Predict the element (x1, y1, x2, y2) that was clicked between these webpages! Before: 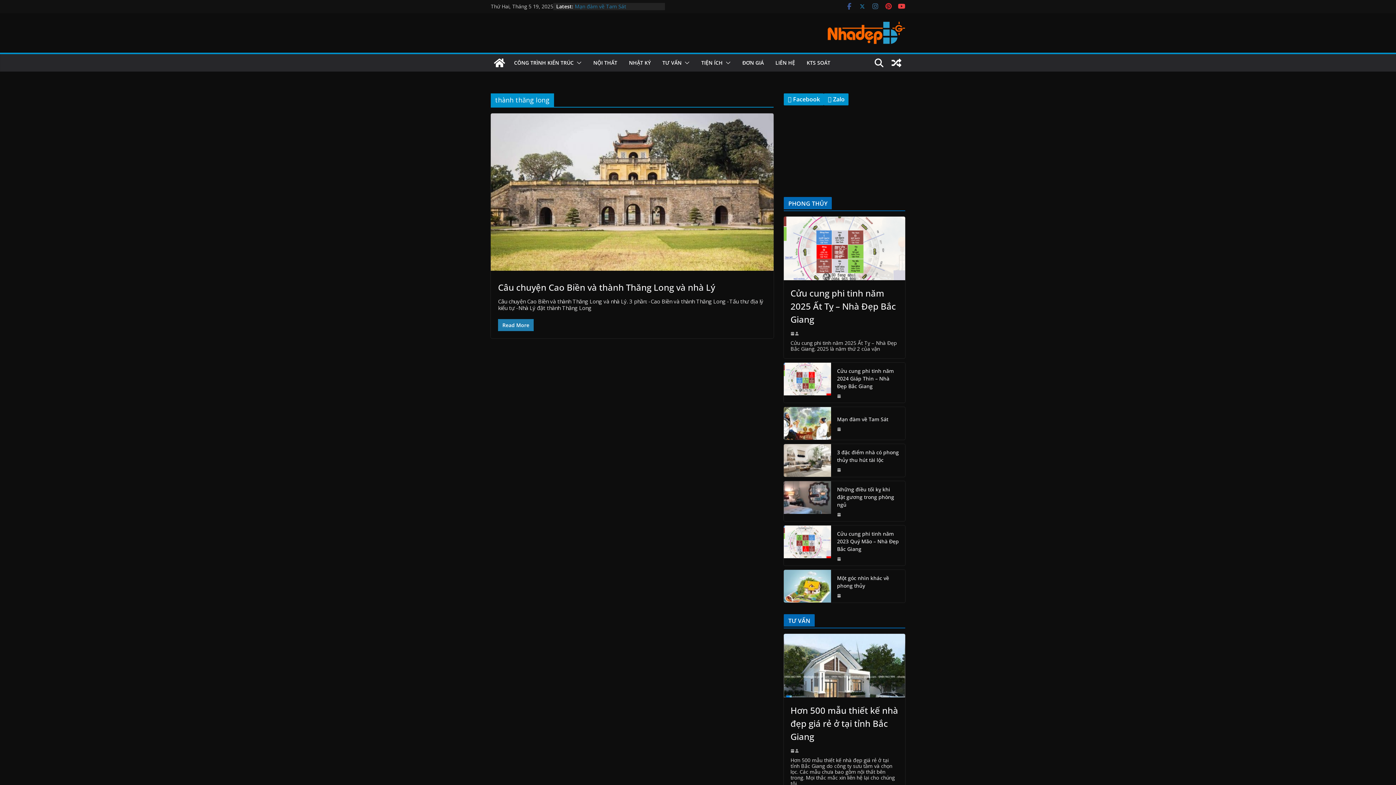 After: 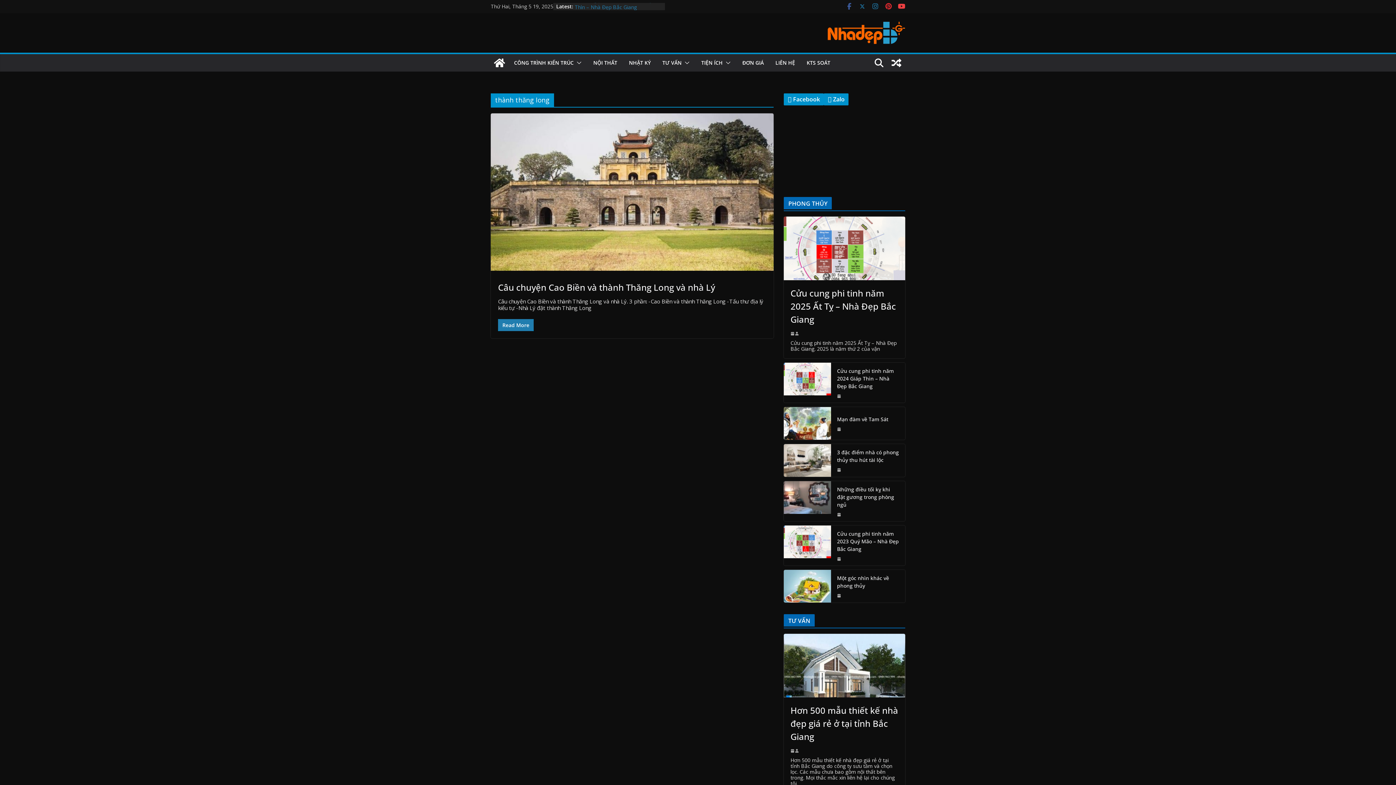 Action: bbox: (872, 2, 879, 10)